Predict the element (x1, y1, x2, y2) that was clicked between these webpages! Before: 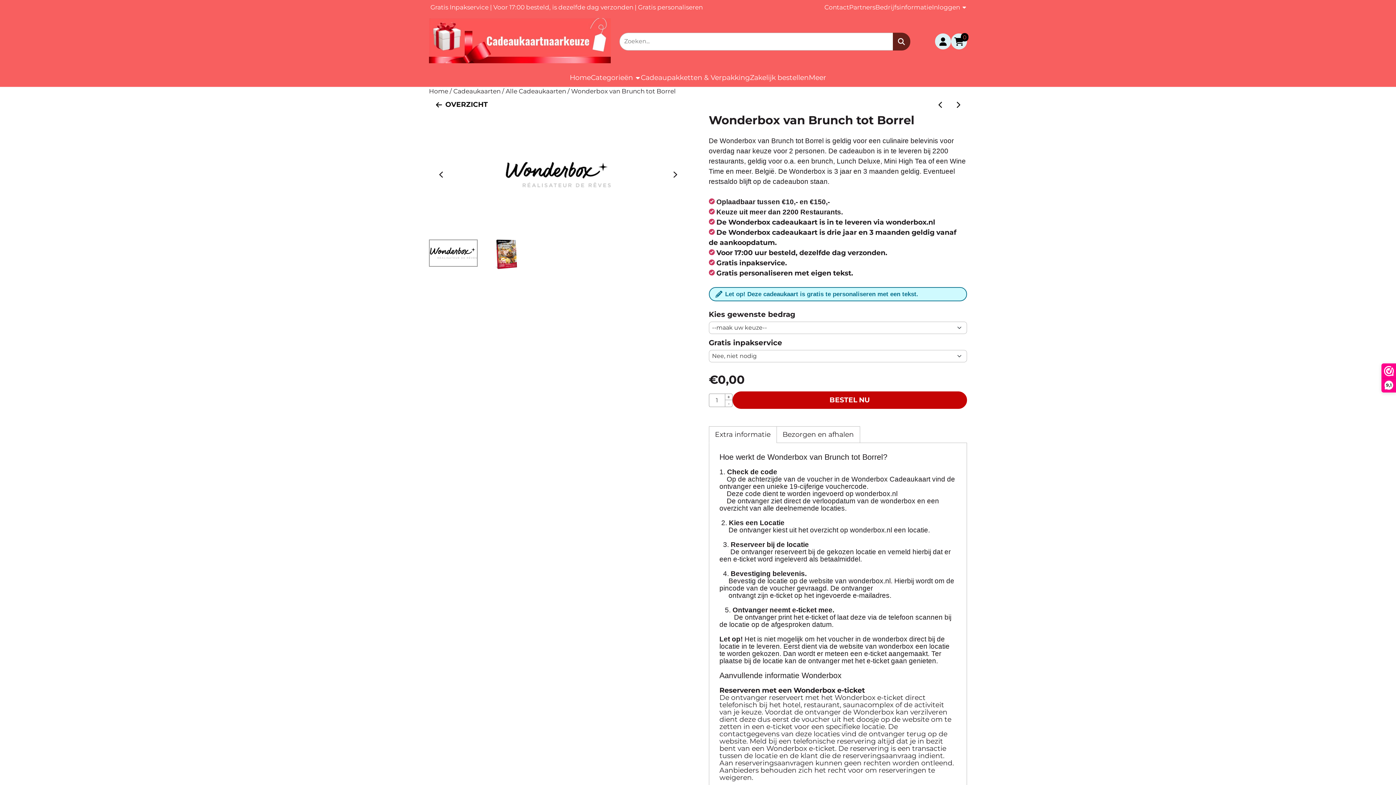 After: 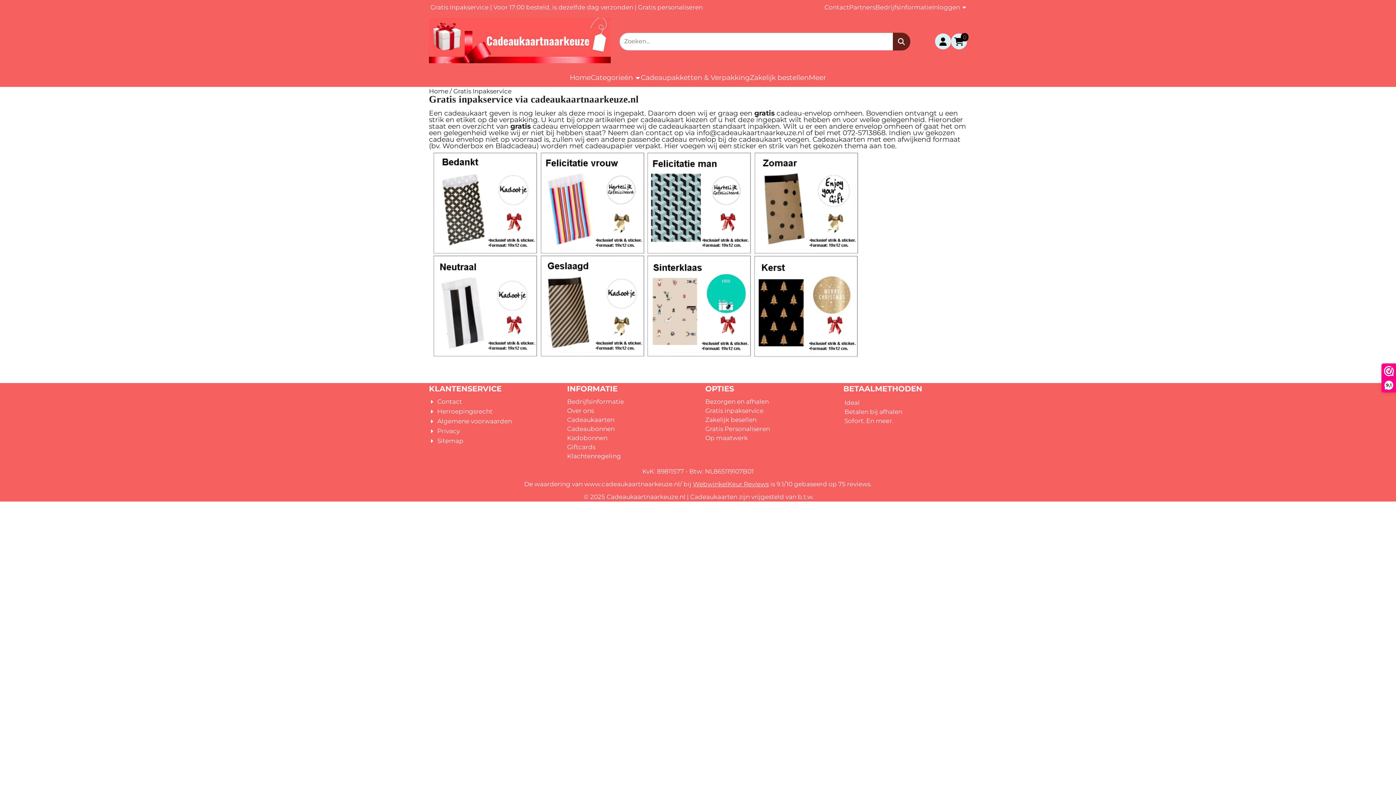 Action: bbox: (430, 3, 488, 10) label: Gratis Inpakservice